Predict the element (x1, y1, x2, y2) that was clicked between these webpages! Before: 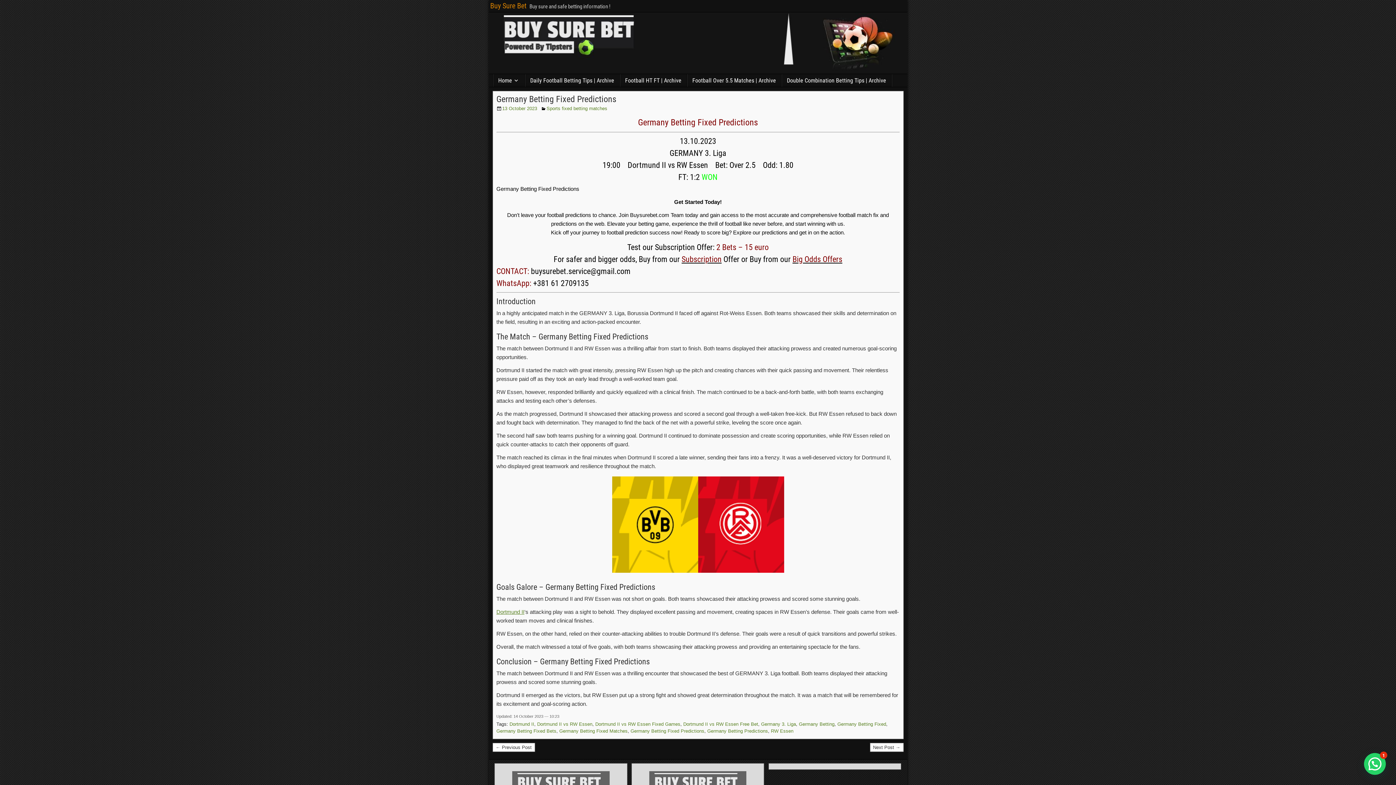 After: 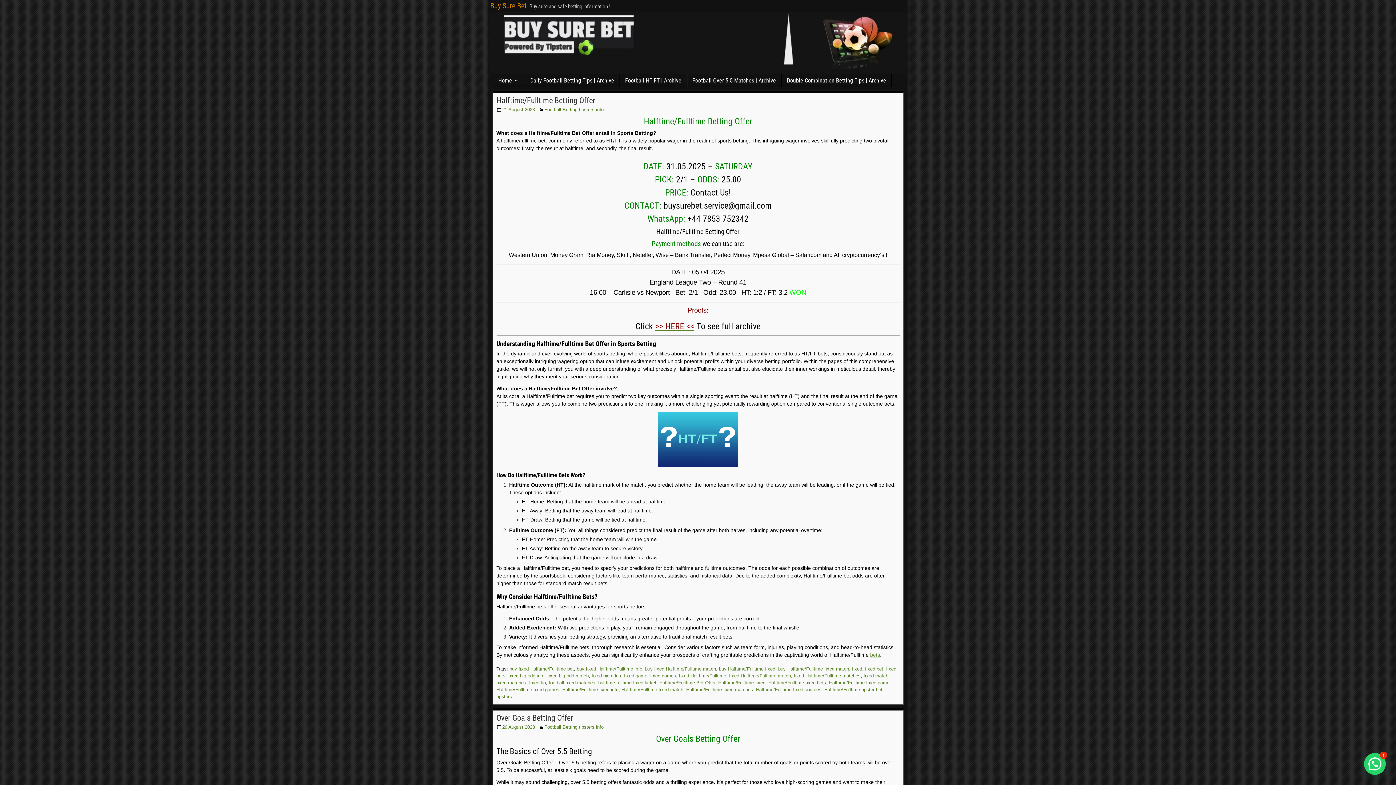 Action: bbox: (490, 1, 526, 10) label: Buy Sure Bet